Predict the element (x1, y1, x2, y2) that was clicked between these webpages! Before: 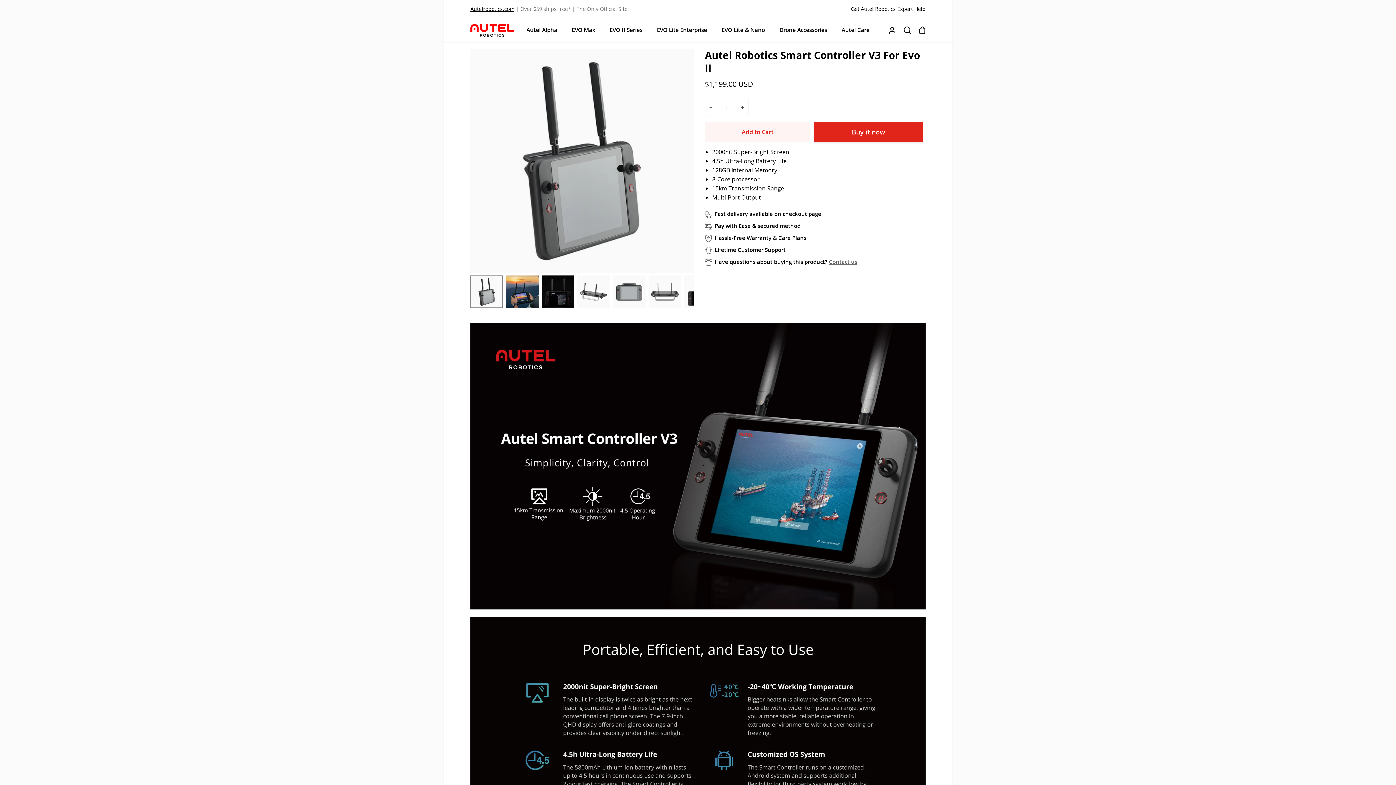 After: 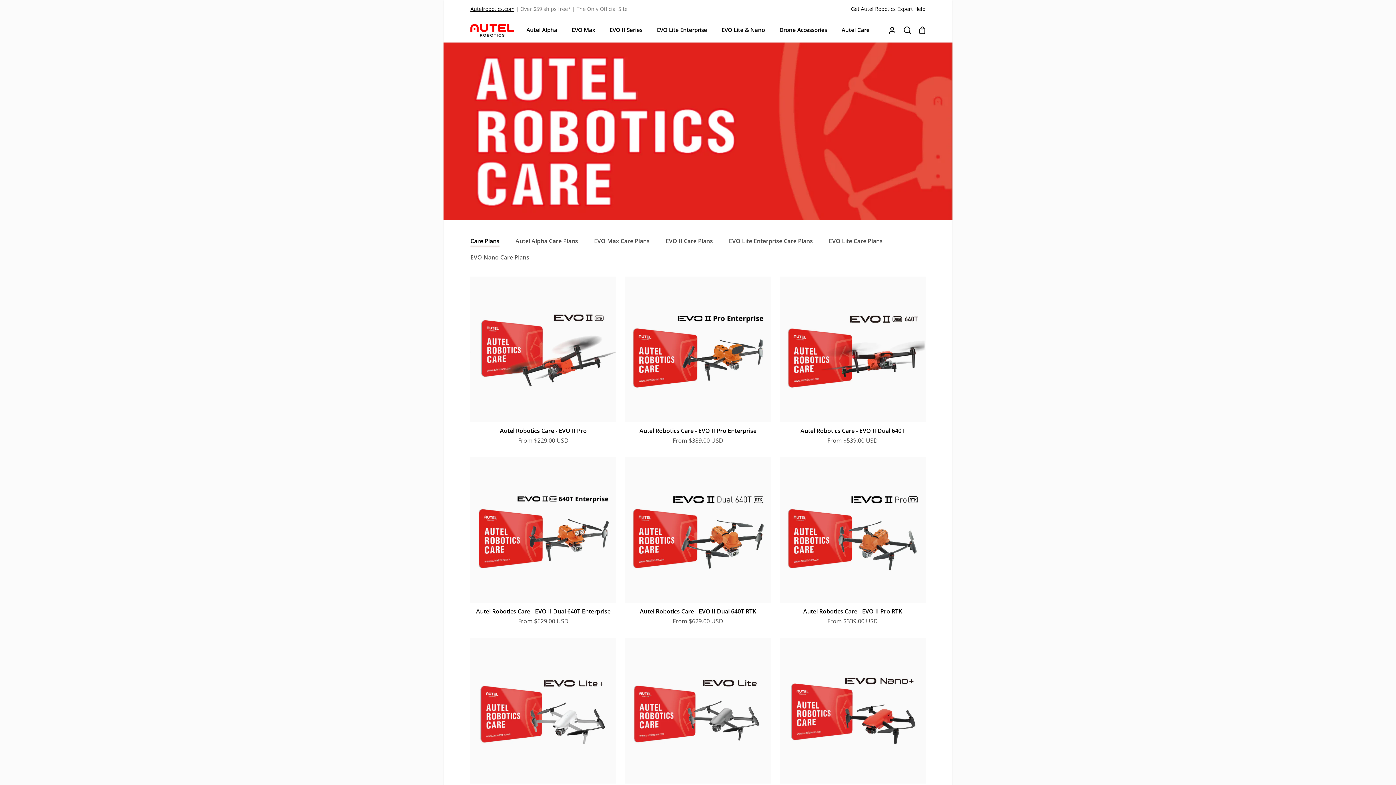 Action: bbox: (834, 18, 877, 42) label: Autel Care